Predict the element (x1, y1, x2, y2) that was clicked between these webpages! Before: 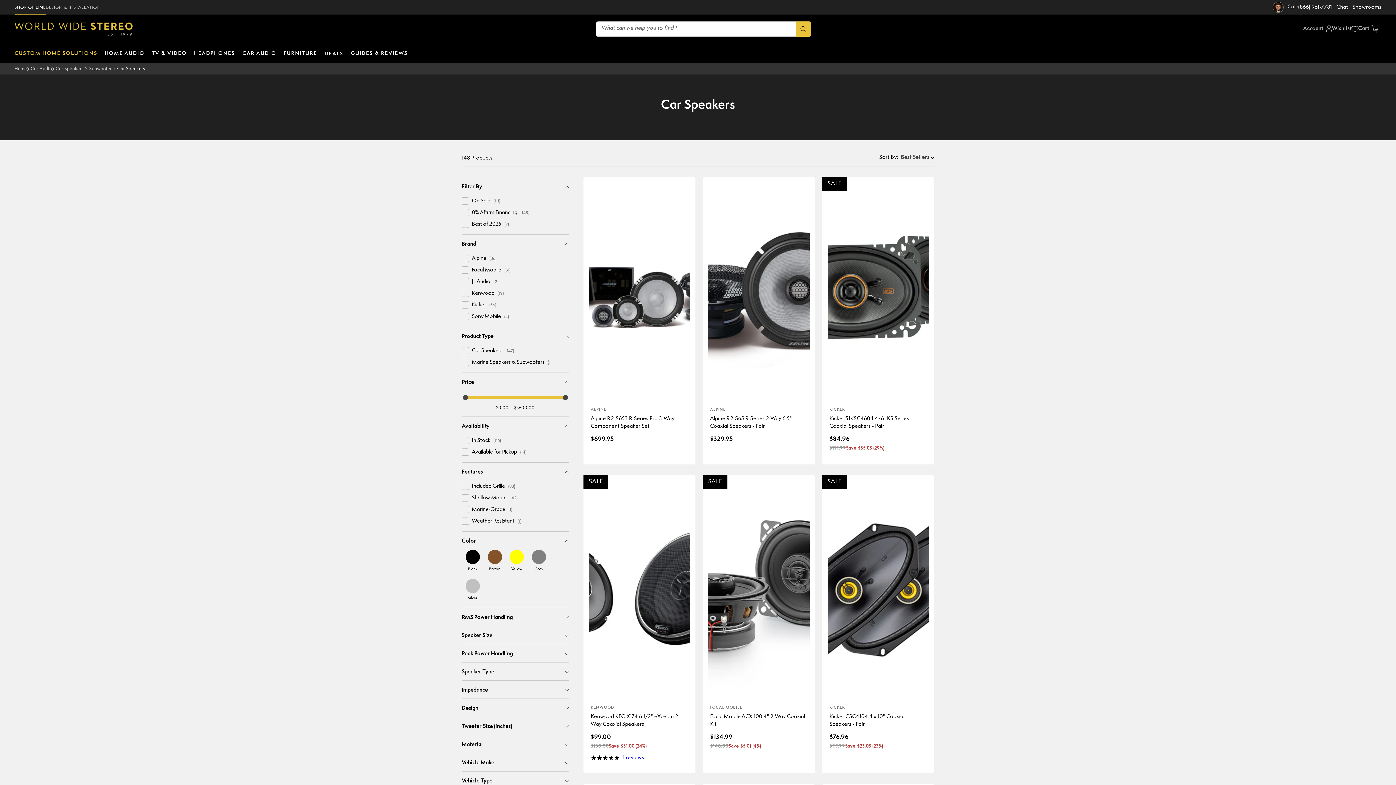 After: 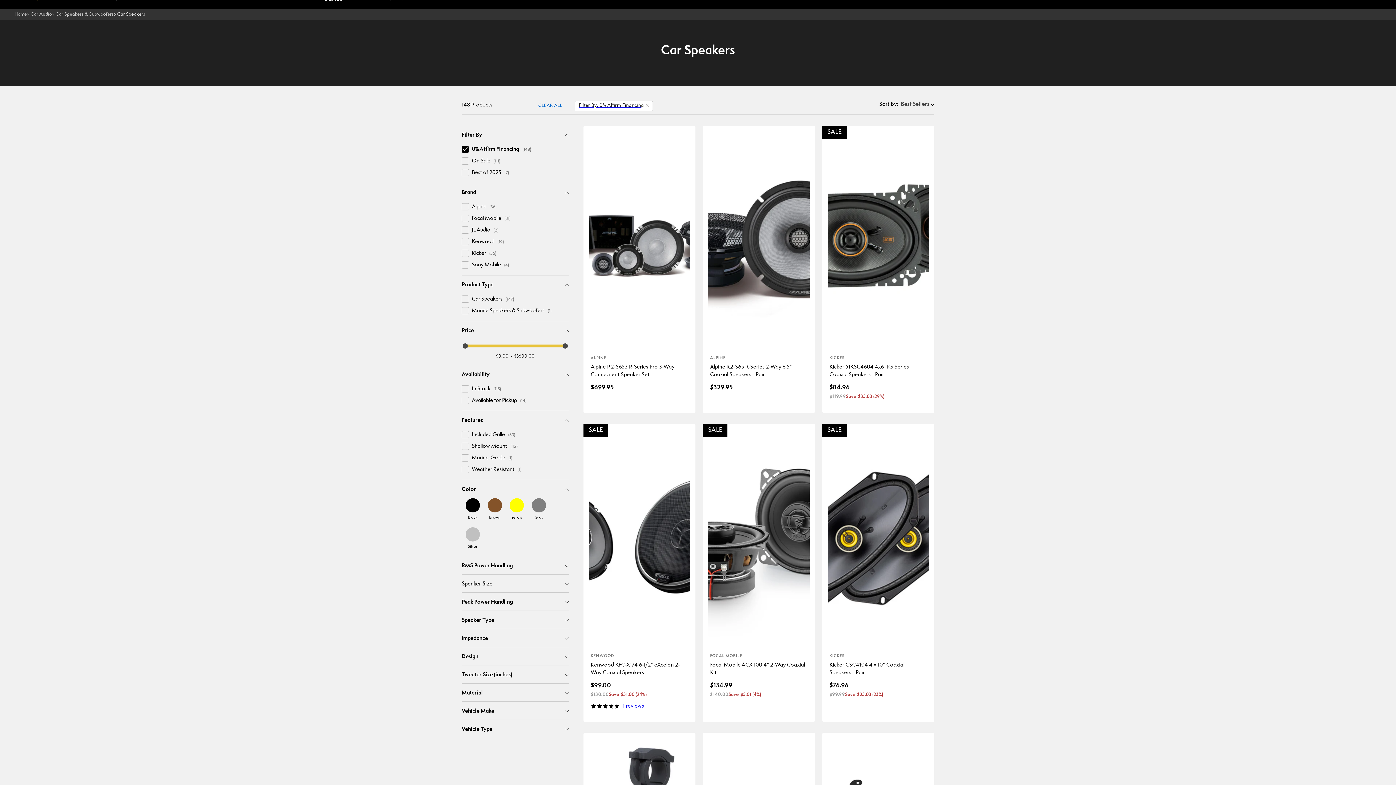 Action: bbox: (461, 206, 569, 218) label: 0% Affirm Financing (148)